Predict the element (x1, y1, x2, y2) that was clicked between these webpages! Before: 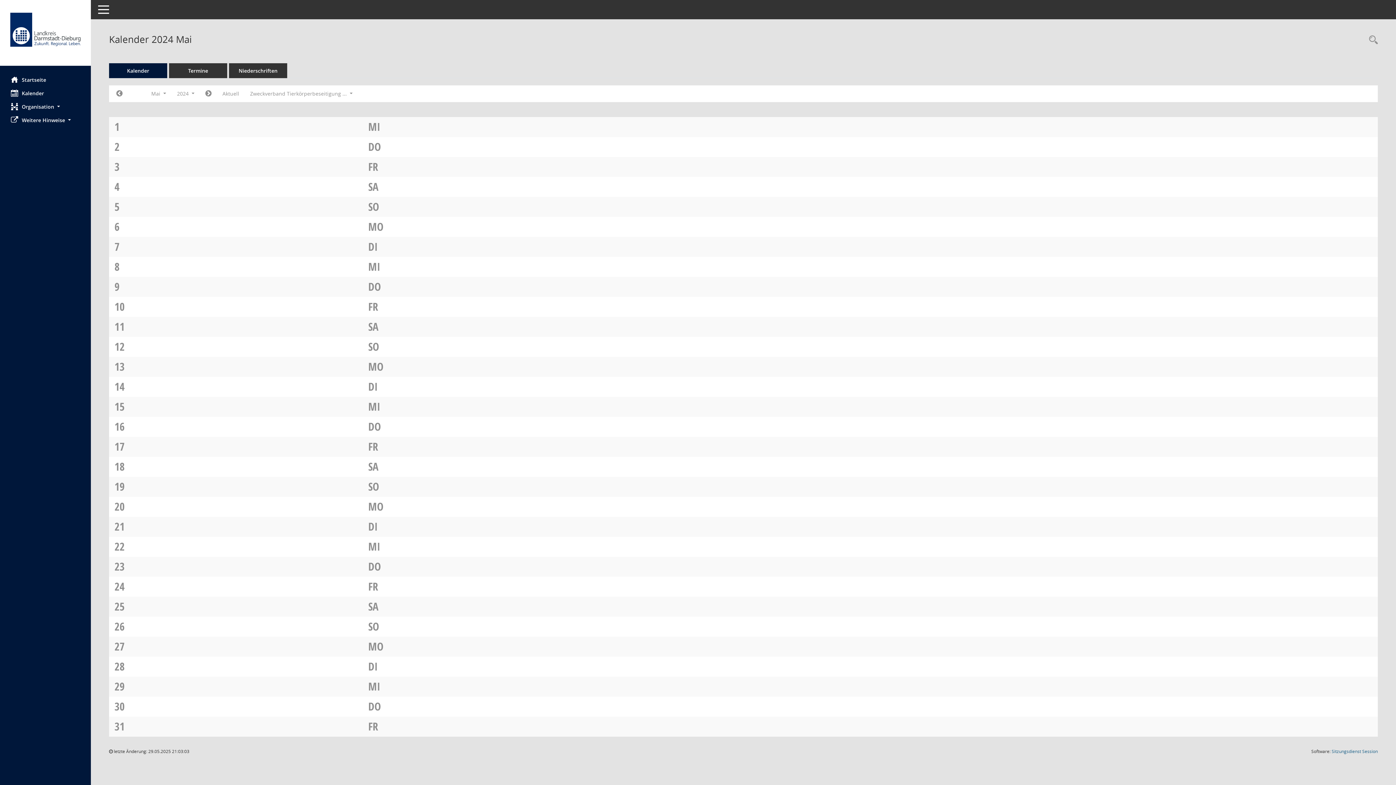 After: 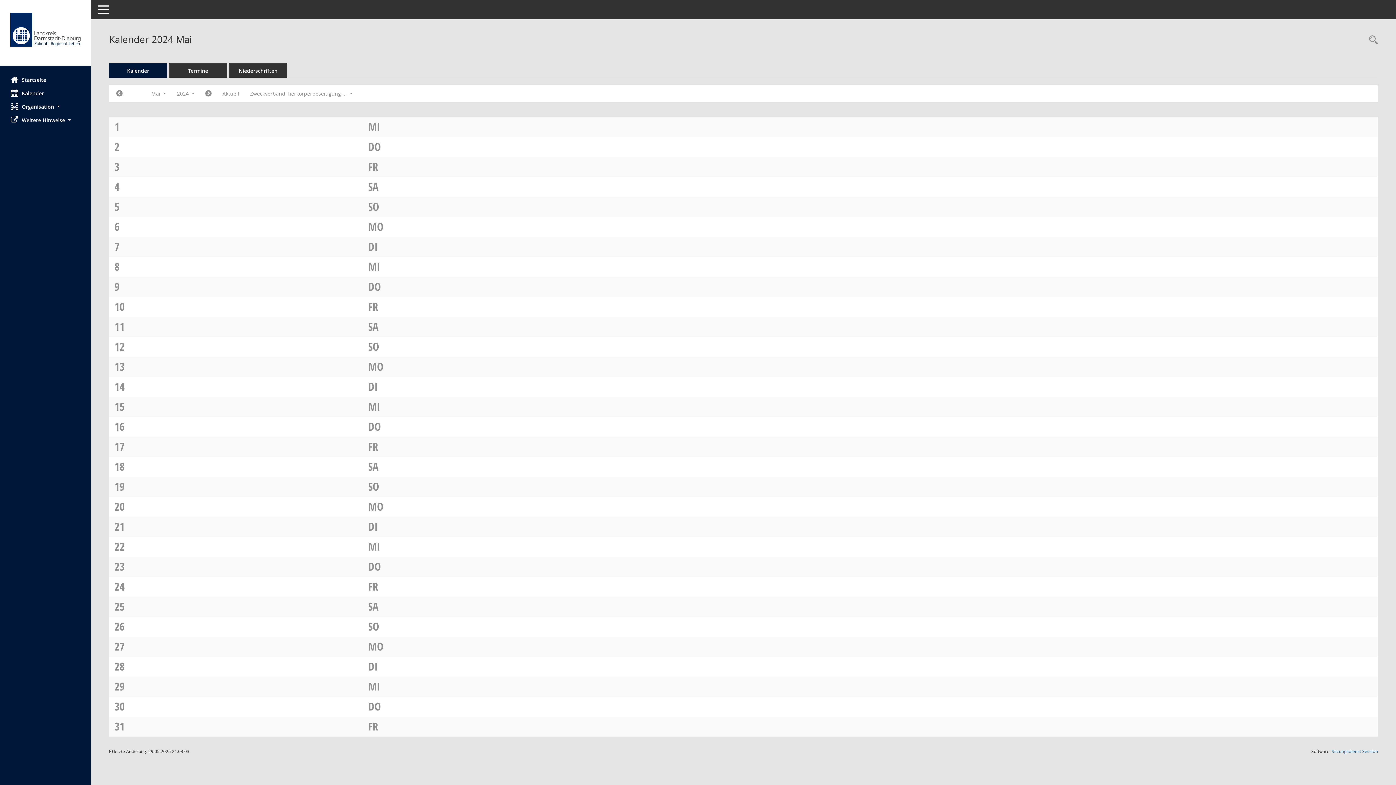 Action: bbox: (368, 599, 378, 614) label: SA